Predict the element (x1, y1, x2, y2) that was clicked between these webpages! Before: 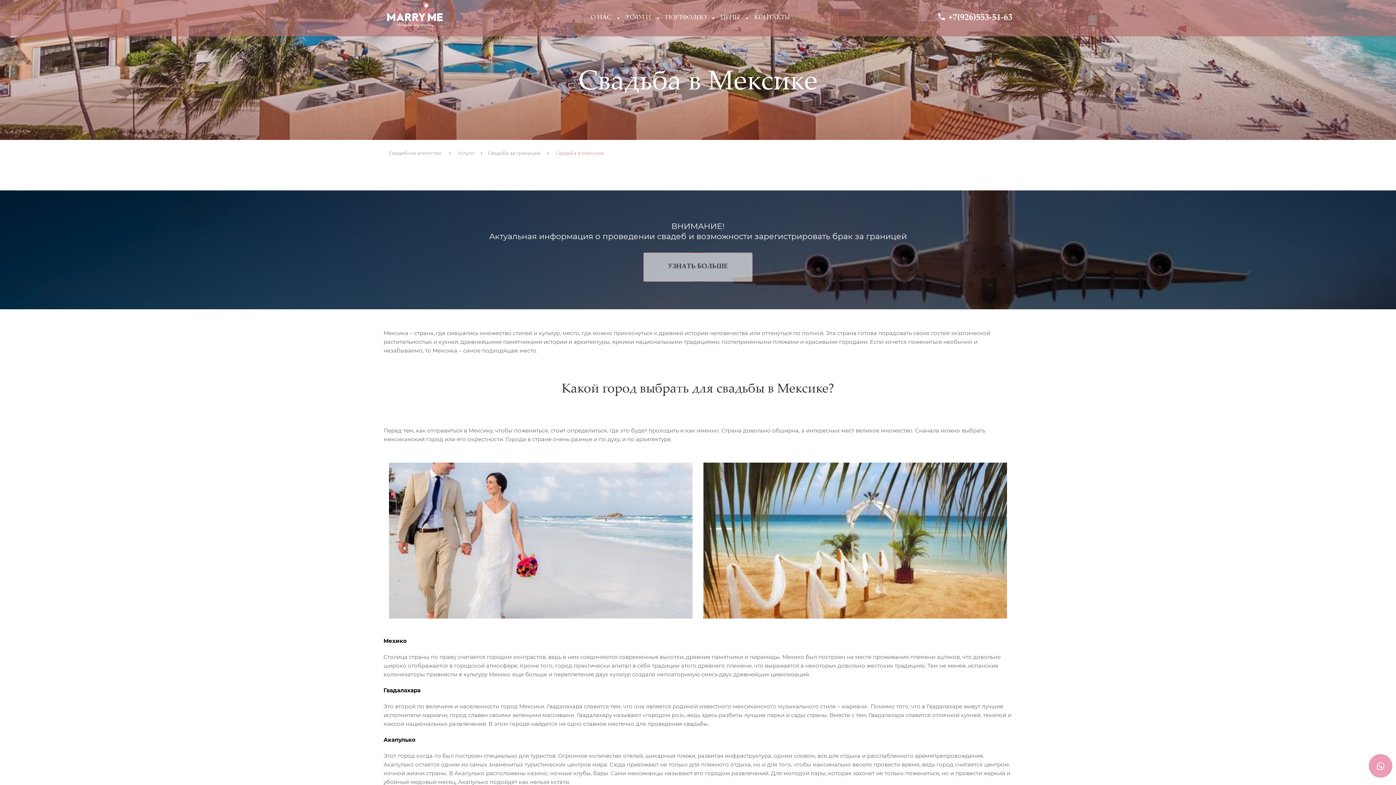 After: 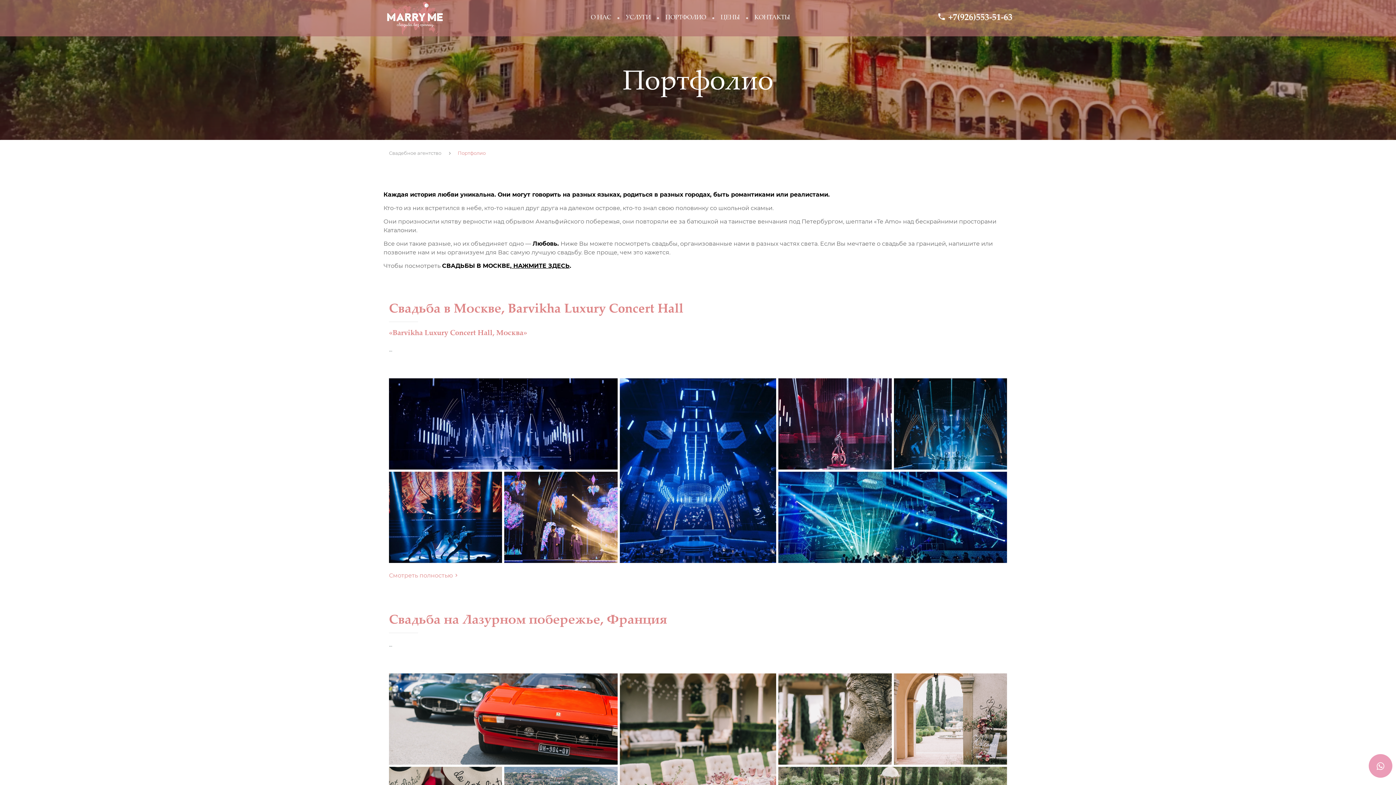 Action: label: ПОРТФОЛИО bbox: (665, 0, 706, 36)